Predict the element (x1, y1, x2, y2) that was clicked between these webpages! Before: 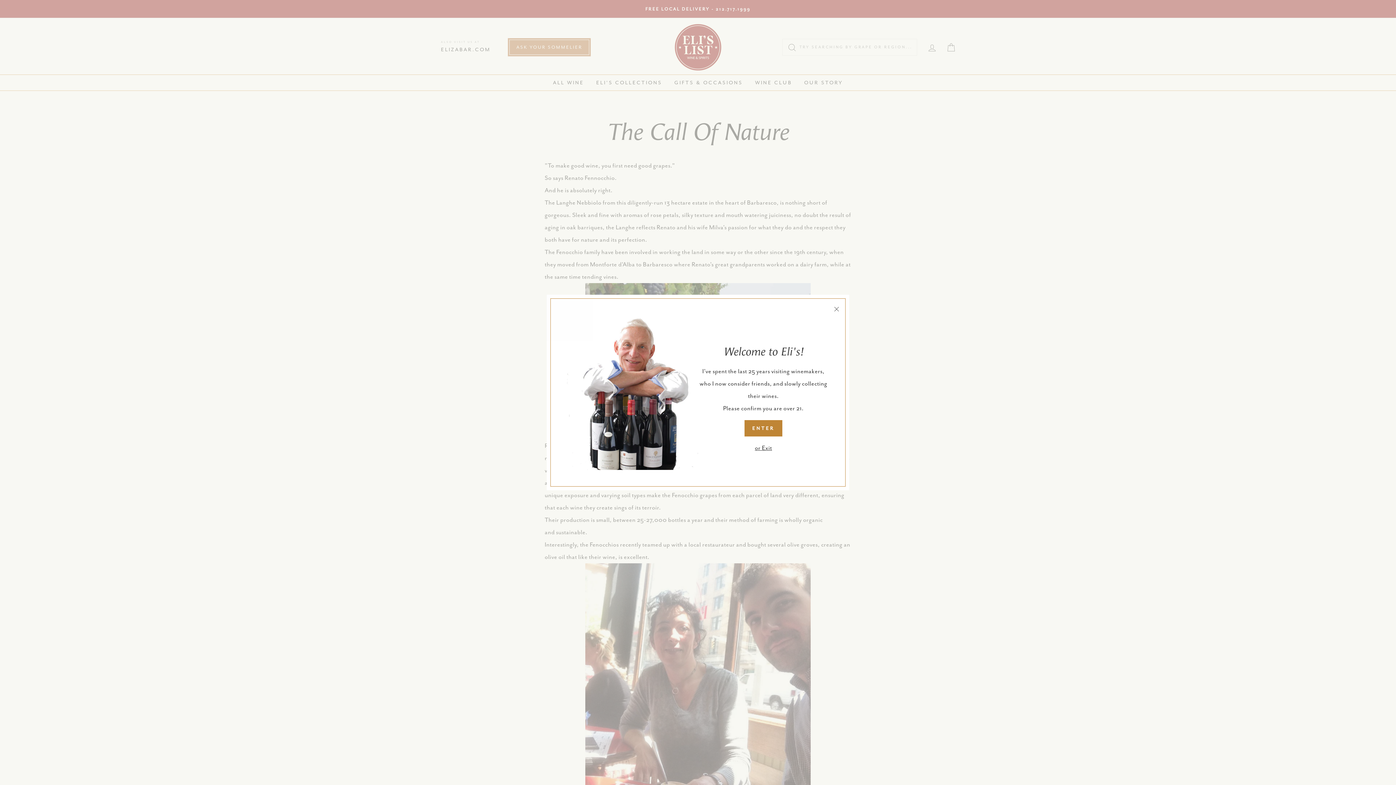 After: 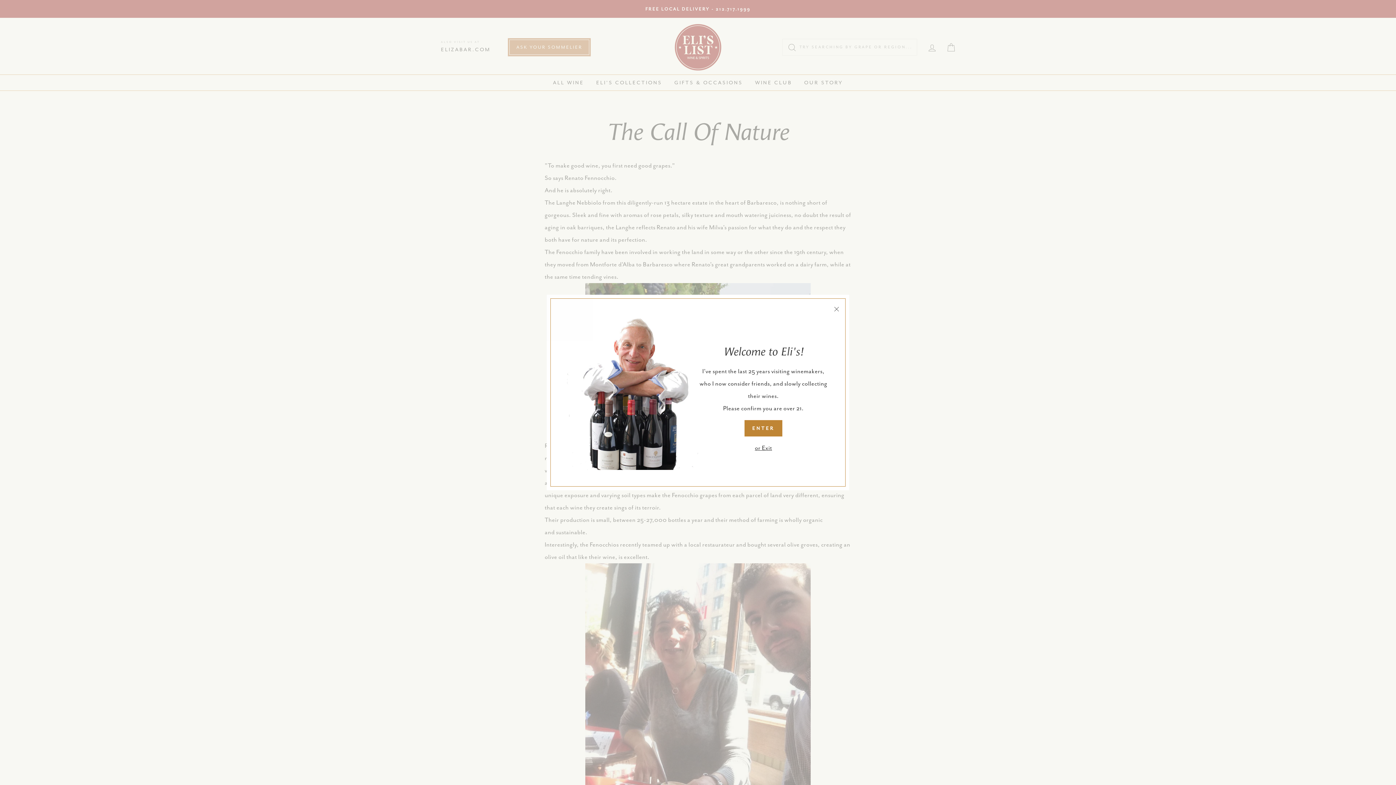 Action: bbox: (755, 444, 772, 452) label: or Exit